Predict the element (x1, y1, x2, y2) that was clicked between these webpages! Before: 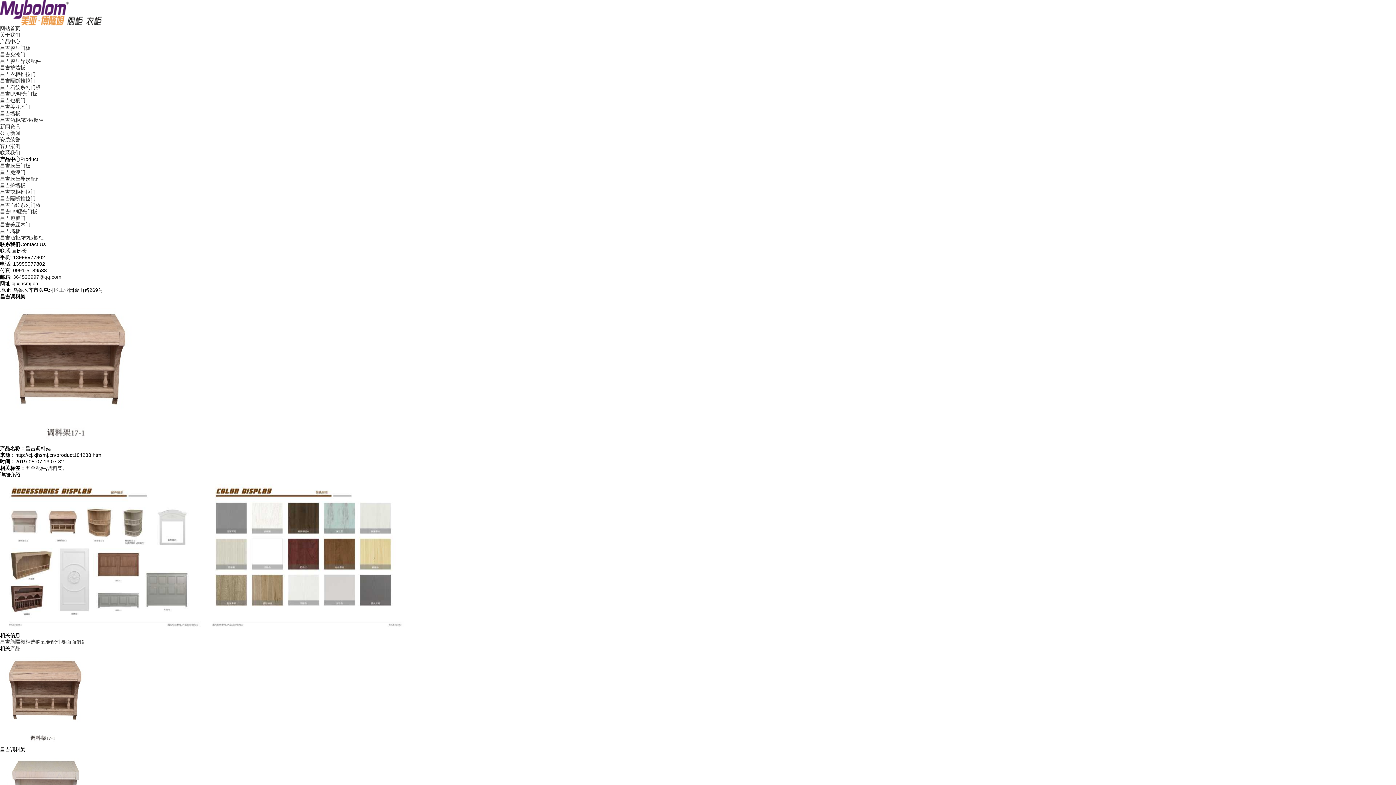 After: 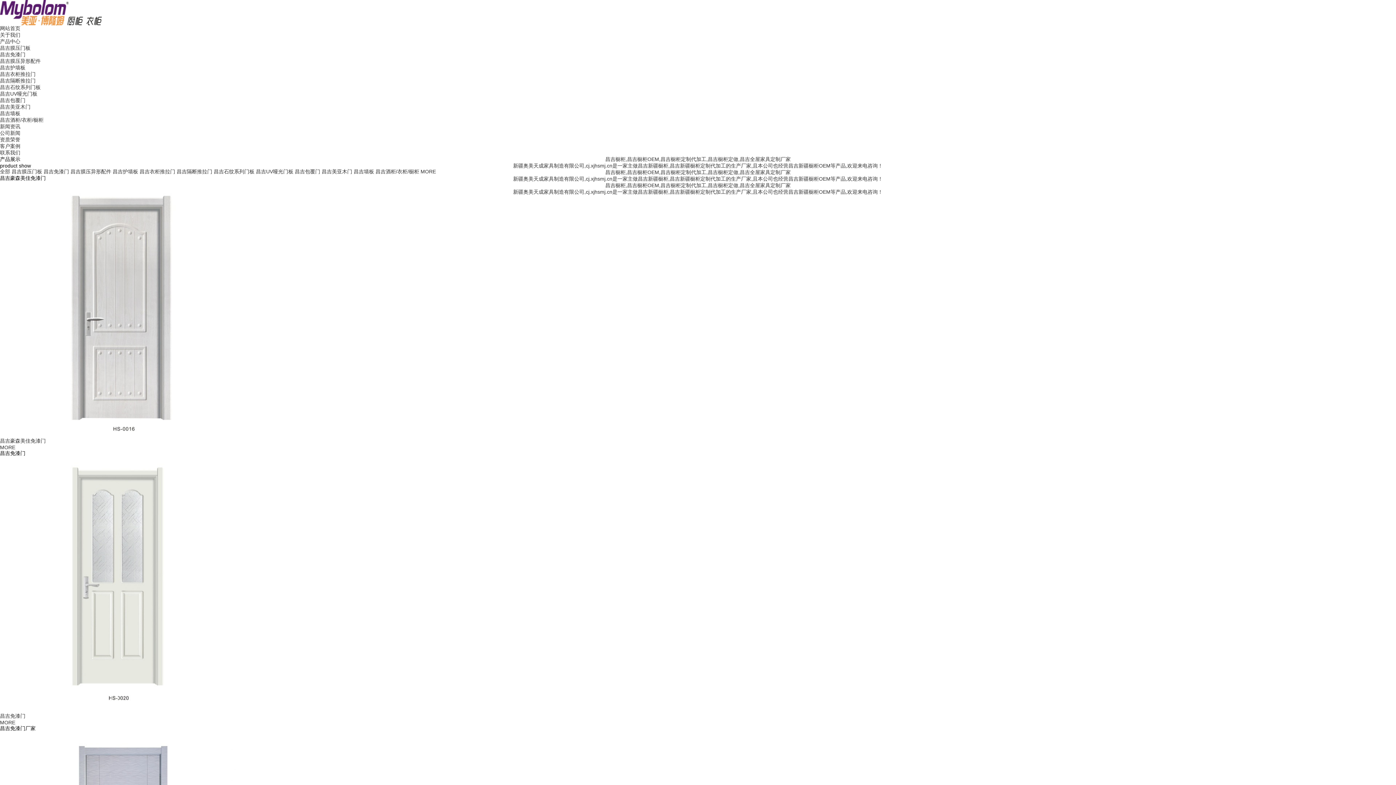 Action: bbox: (0, 25, 20, 31) label: 网站首页